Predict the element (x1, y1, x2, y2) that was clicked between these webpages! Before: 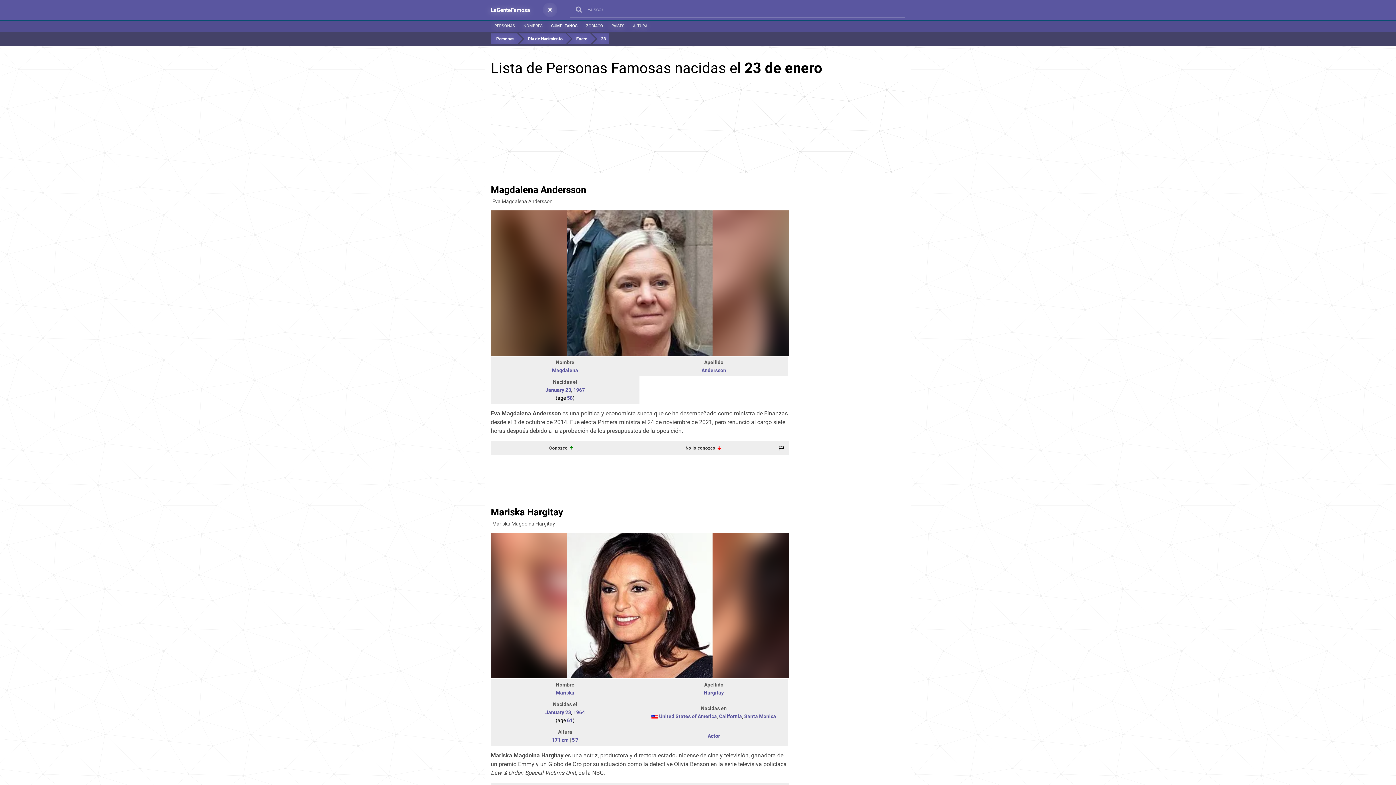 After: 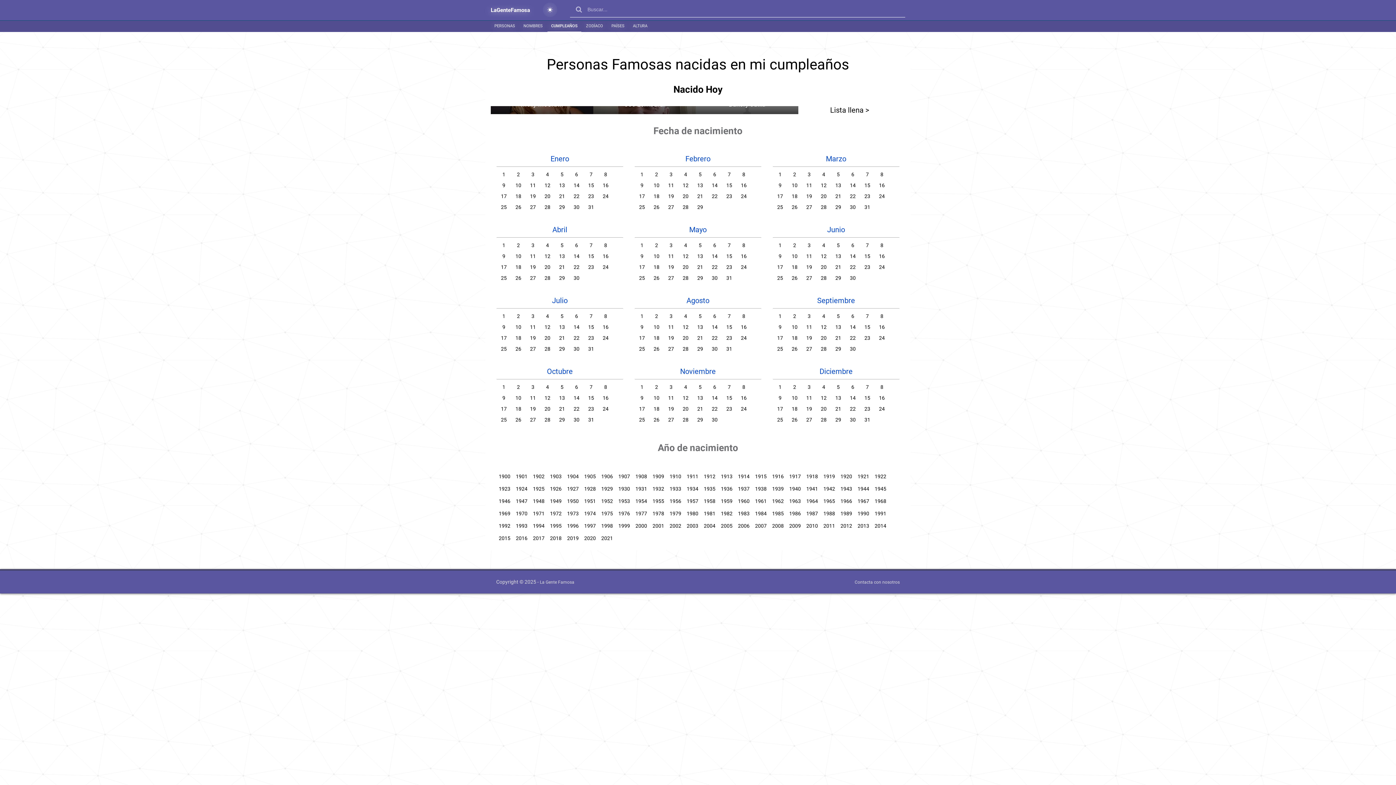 Action: label: CUMPLEAÑOS bbox: (547, 20, 581, 32)